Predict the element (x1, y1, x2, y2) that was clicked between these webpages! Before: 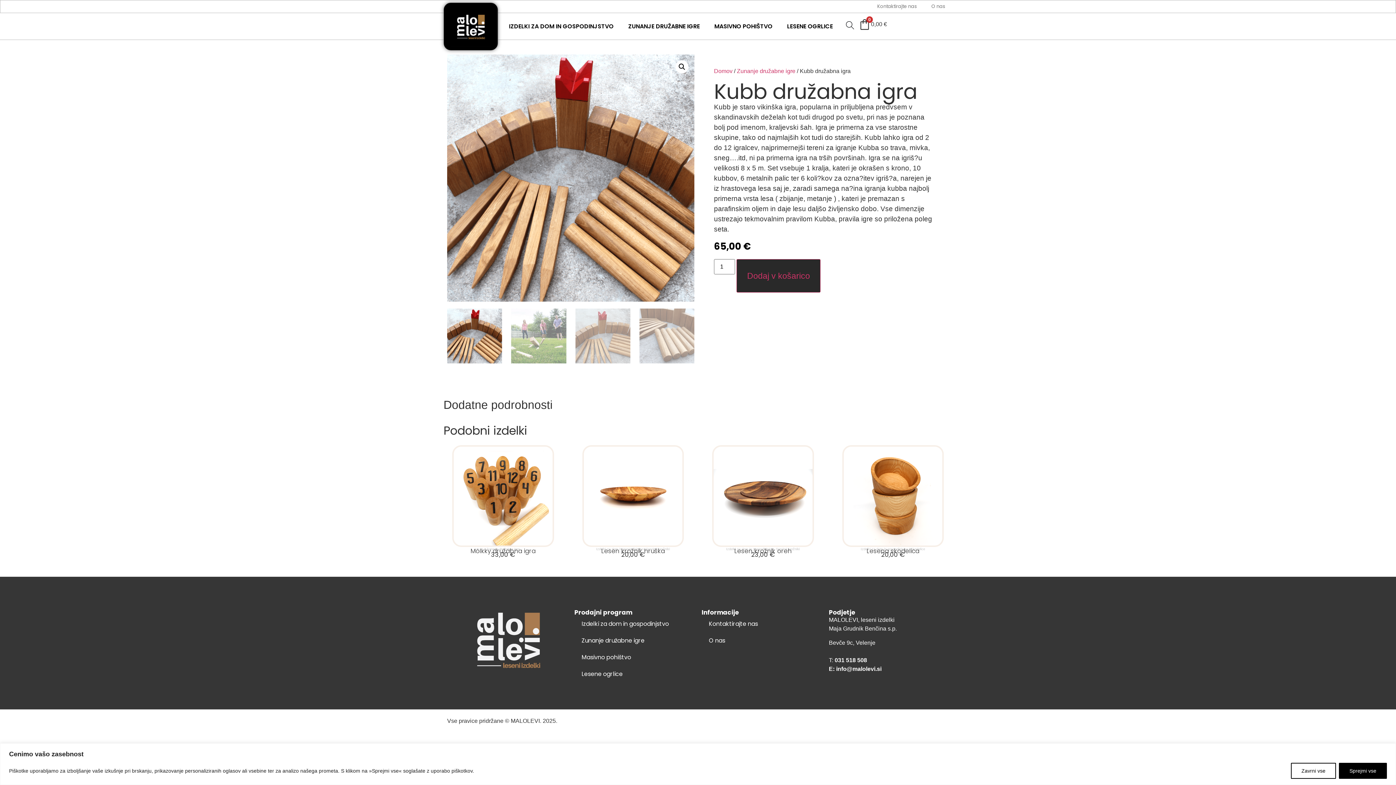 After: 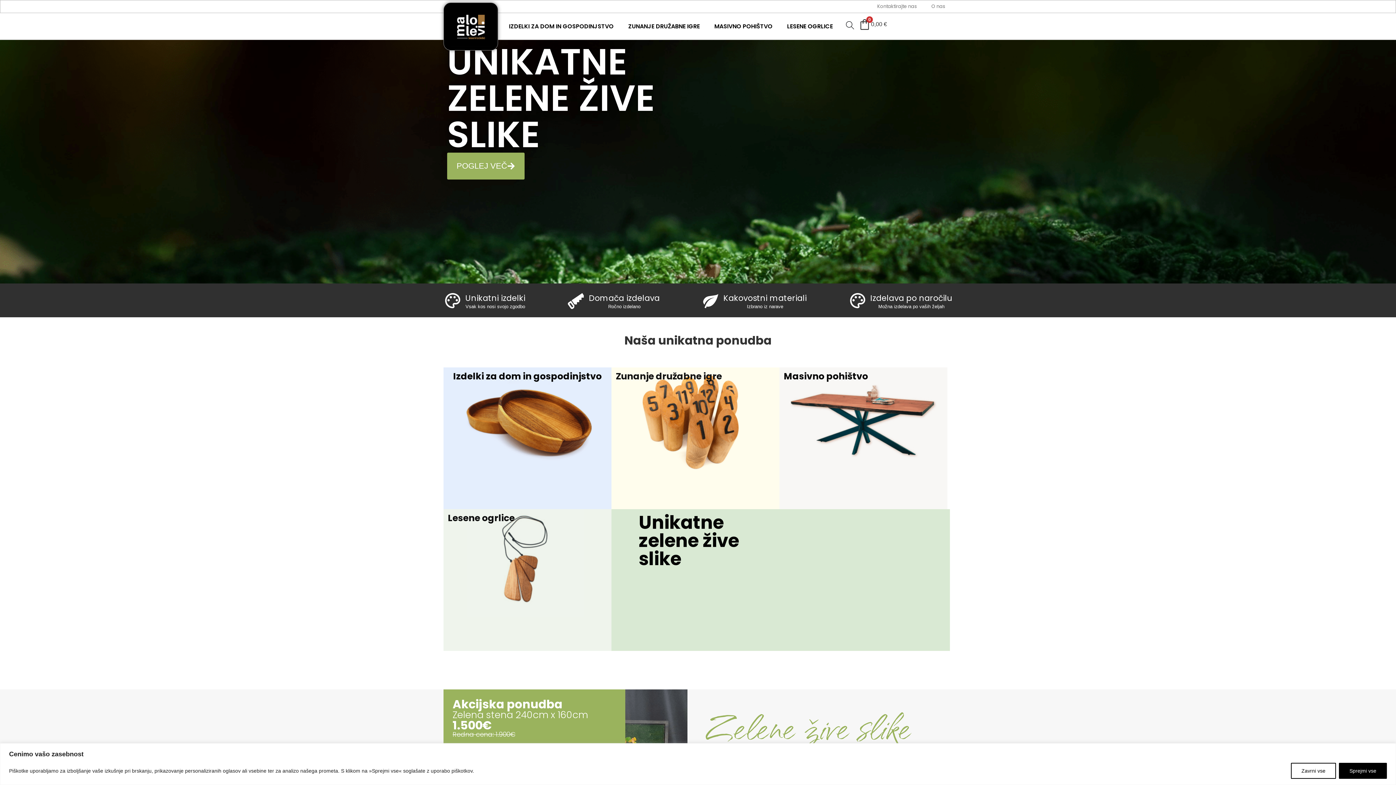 Action: bbox: (447, 6, 494, 46)